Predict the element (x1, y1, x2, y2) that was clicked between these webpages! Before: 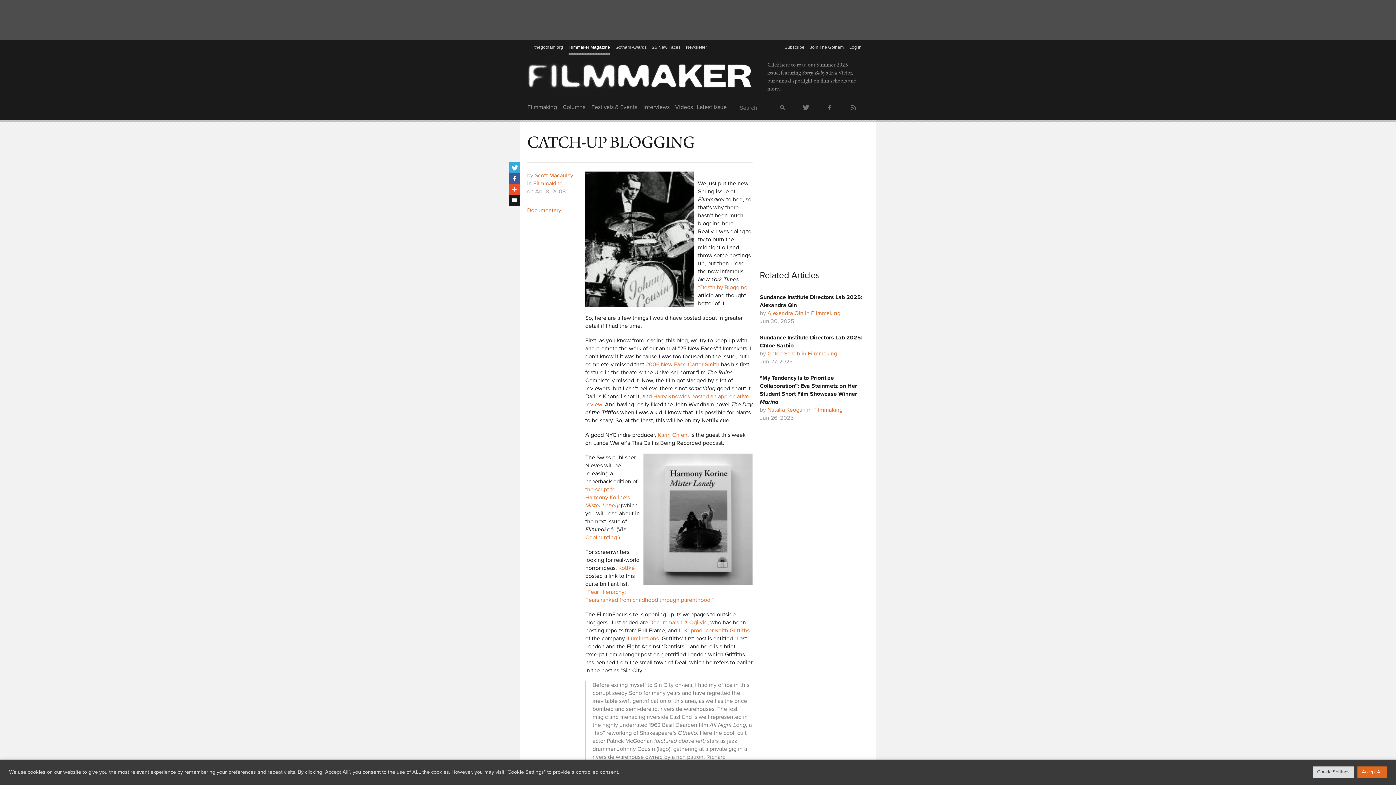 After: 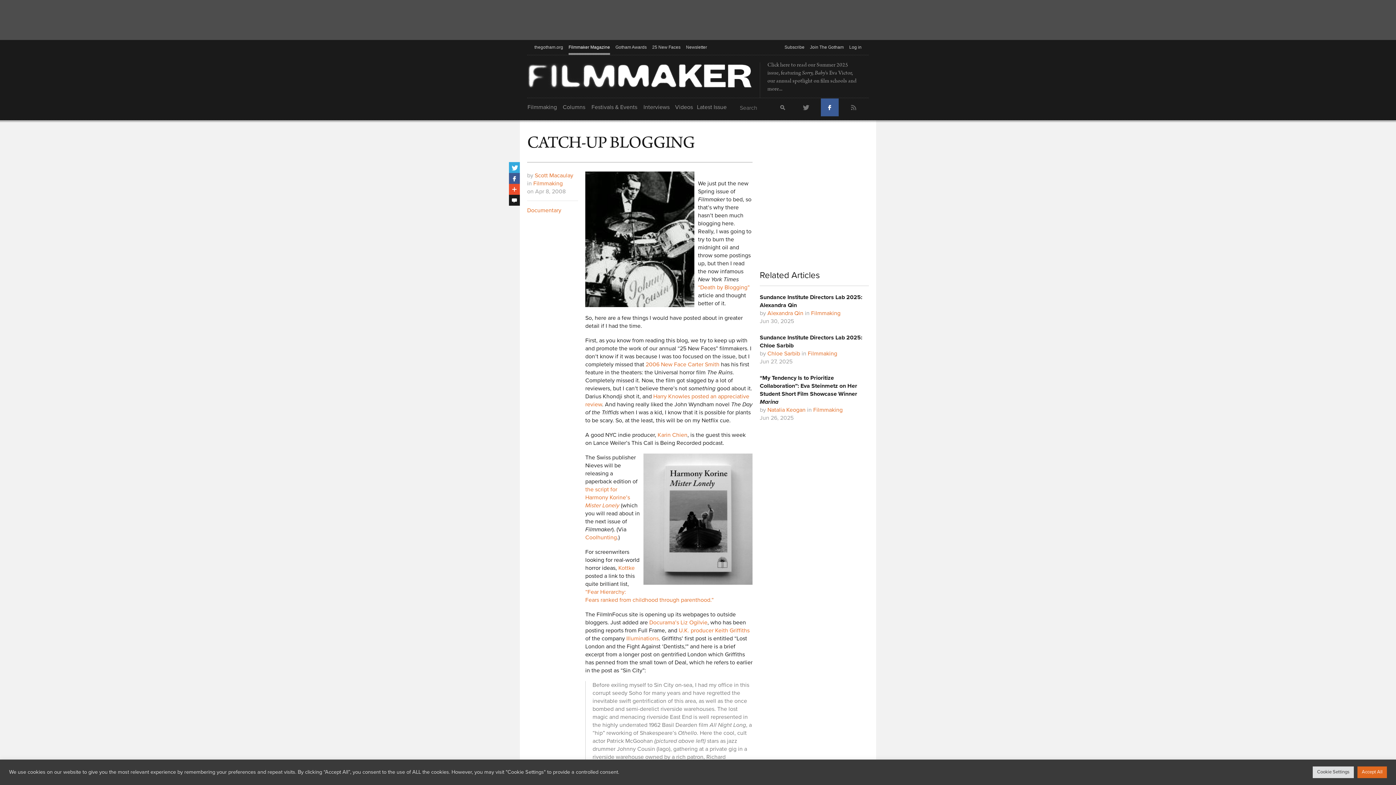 Action: label: Facebook bbox: (821, 98, 838, 116)